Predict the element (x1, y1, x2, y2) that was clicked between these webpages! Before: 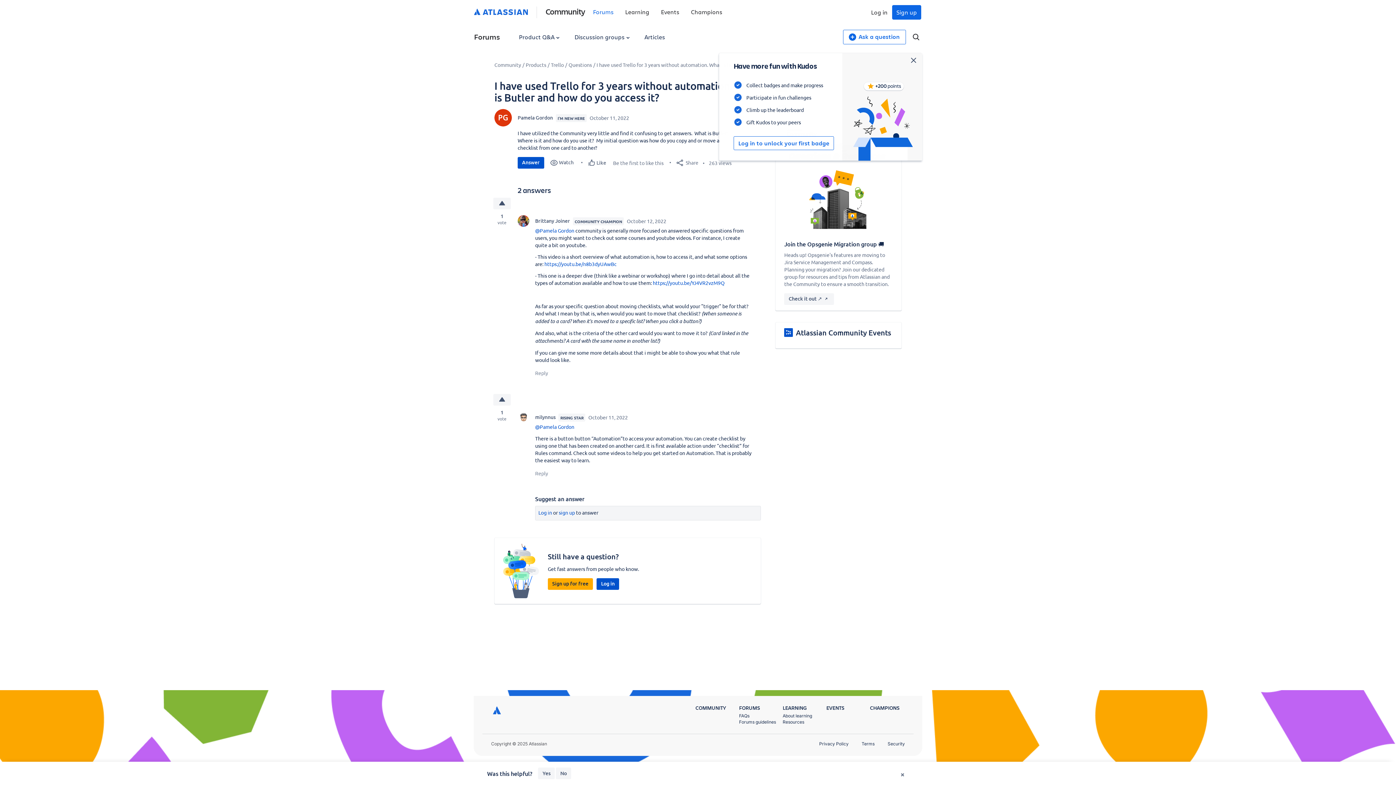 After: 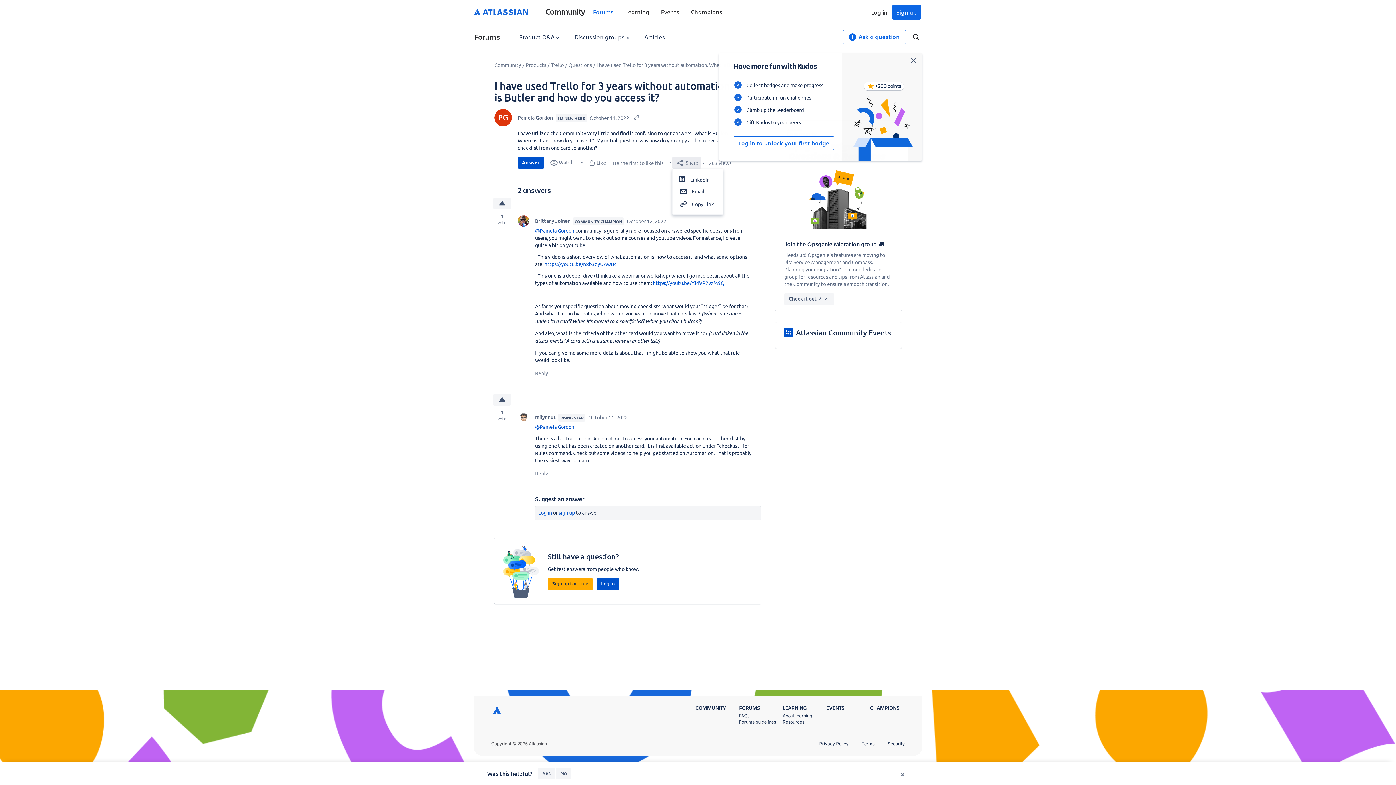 Action: bbox: (672, 157, 701, 168) label:  Share